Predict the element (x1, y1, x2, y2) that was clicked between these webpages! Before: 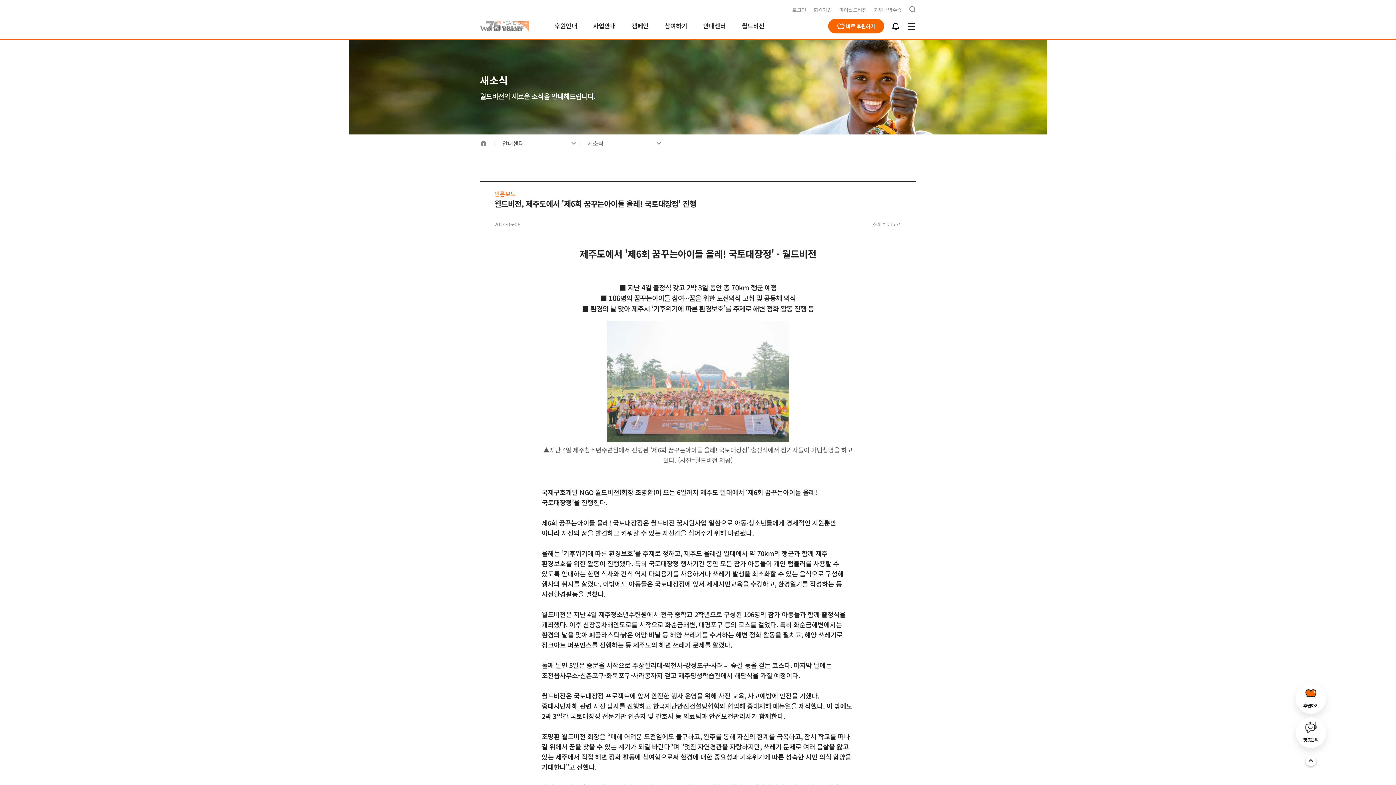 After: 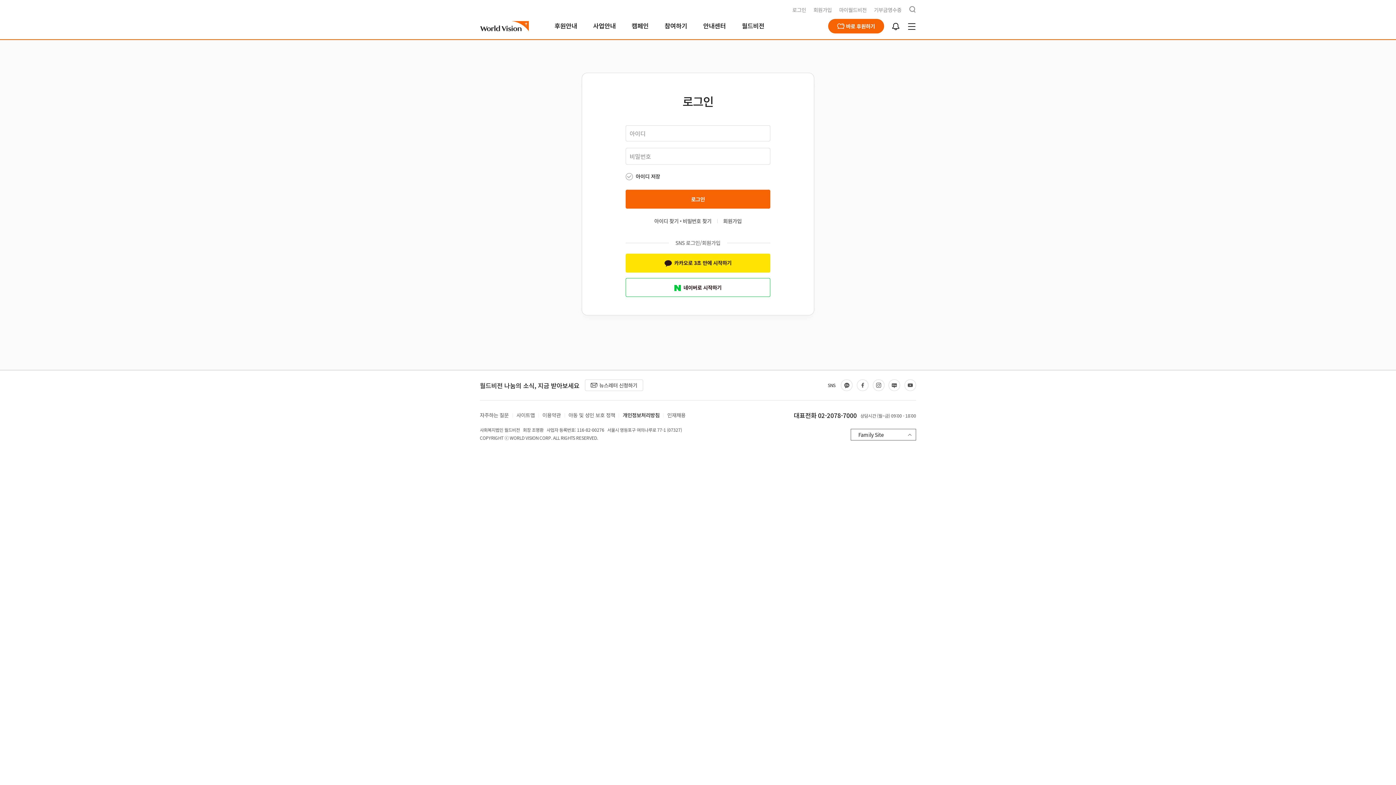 Action: label: 로그인 bbox: (792, 5, 806, 14)